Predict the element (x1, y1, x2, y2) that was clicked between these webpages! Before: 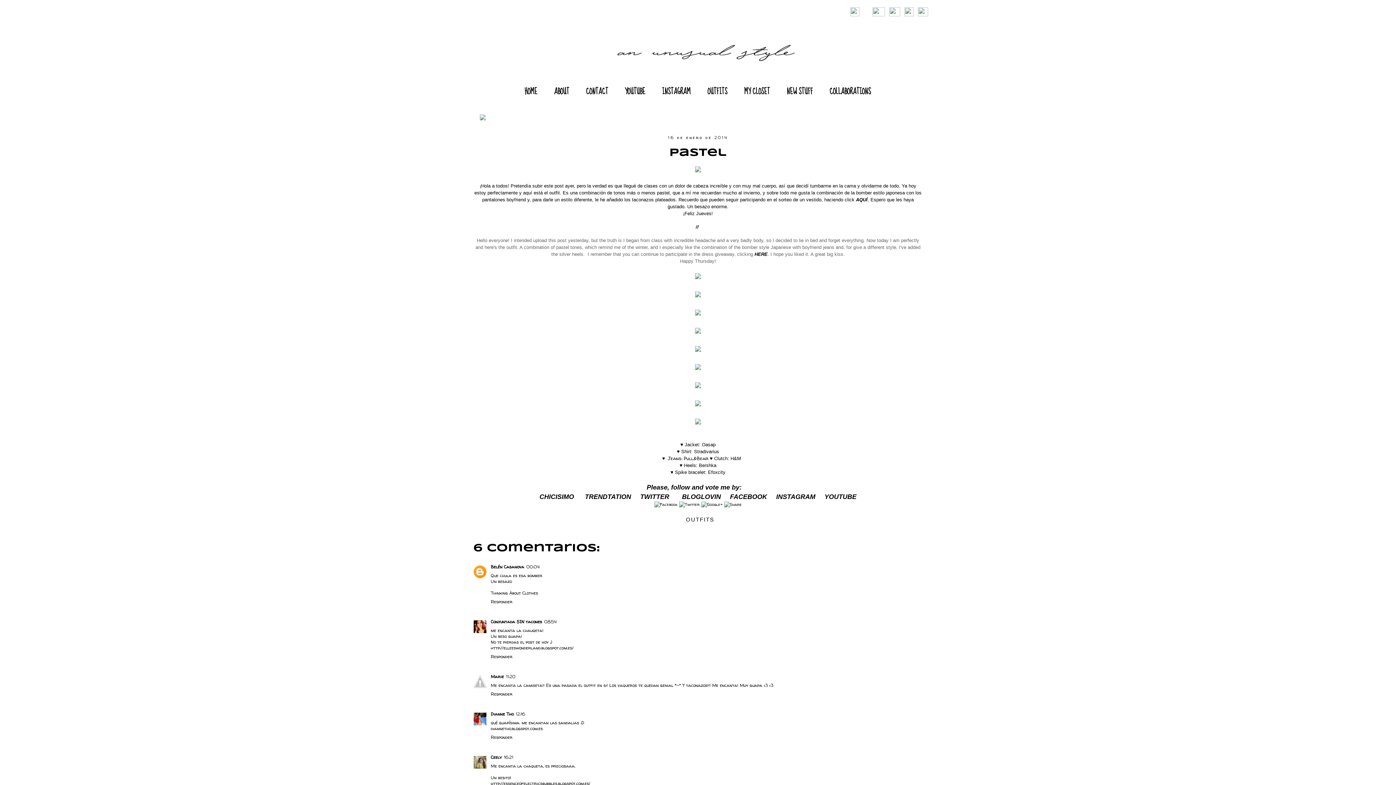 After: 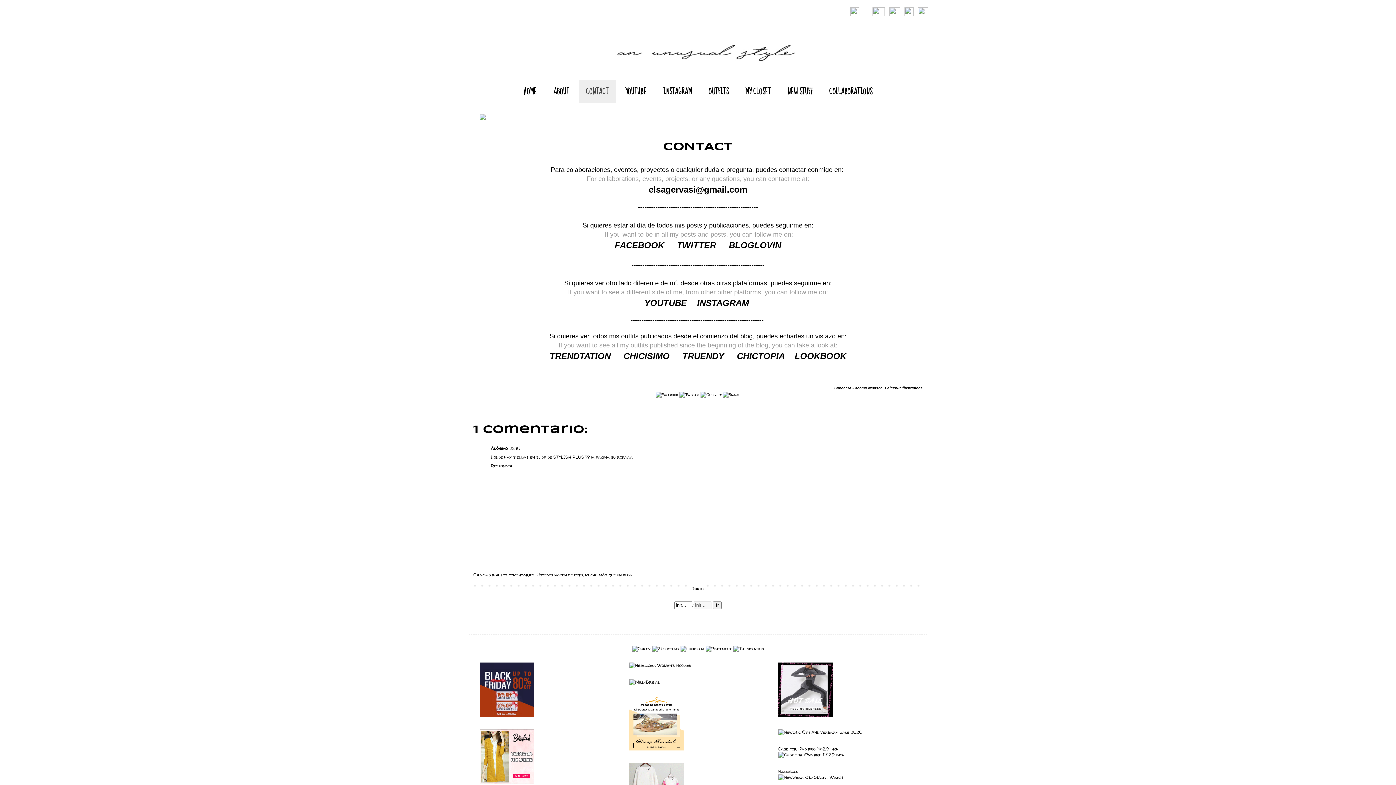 Action: bbox: (578, 80, 616, 103) label: CONTACT